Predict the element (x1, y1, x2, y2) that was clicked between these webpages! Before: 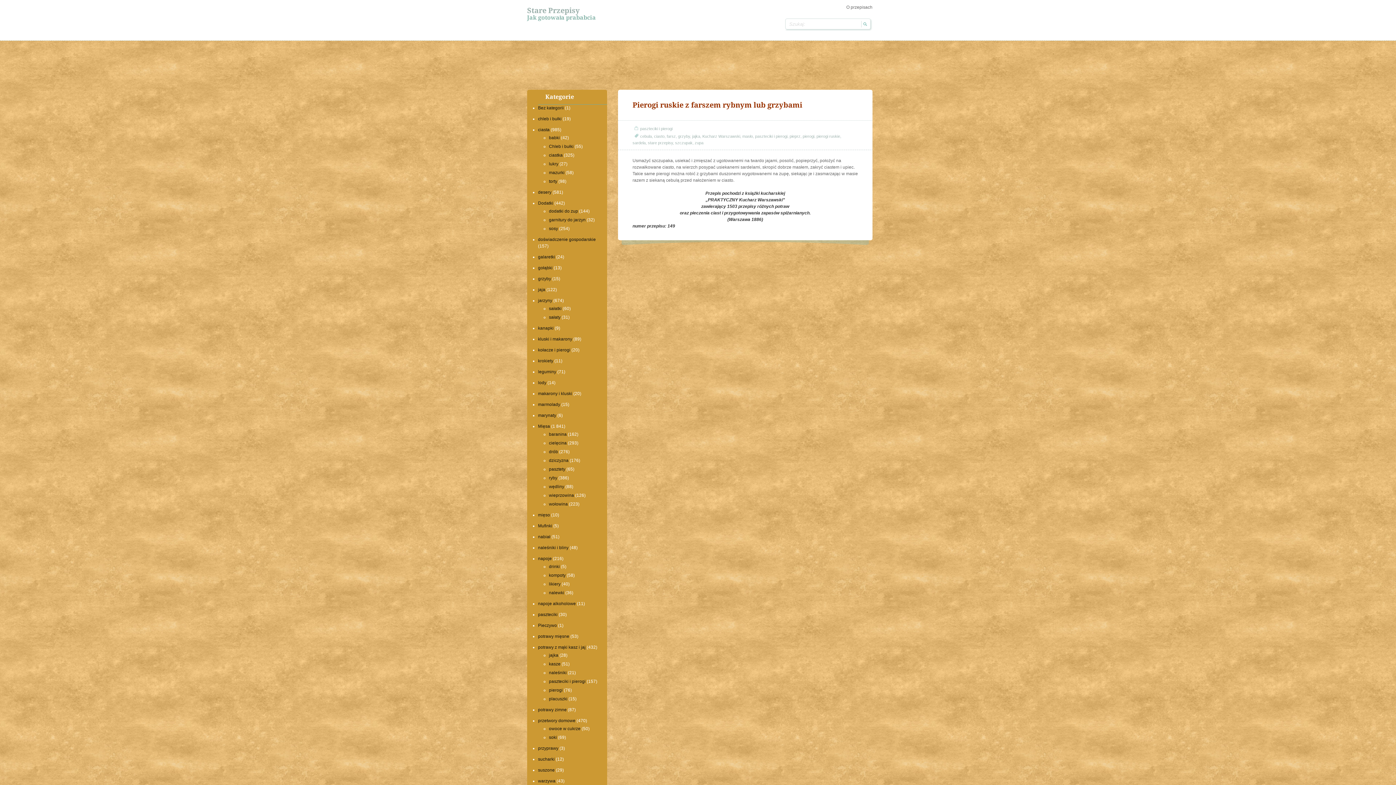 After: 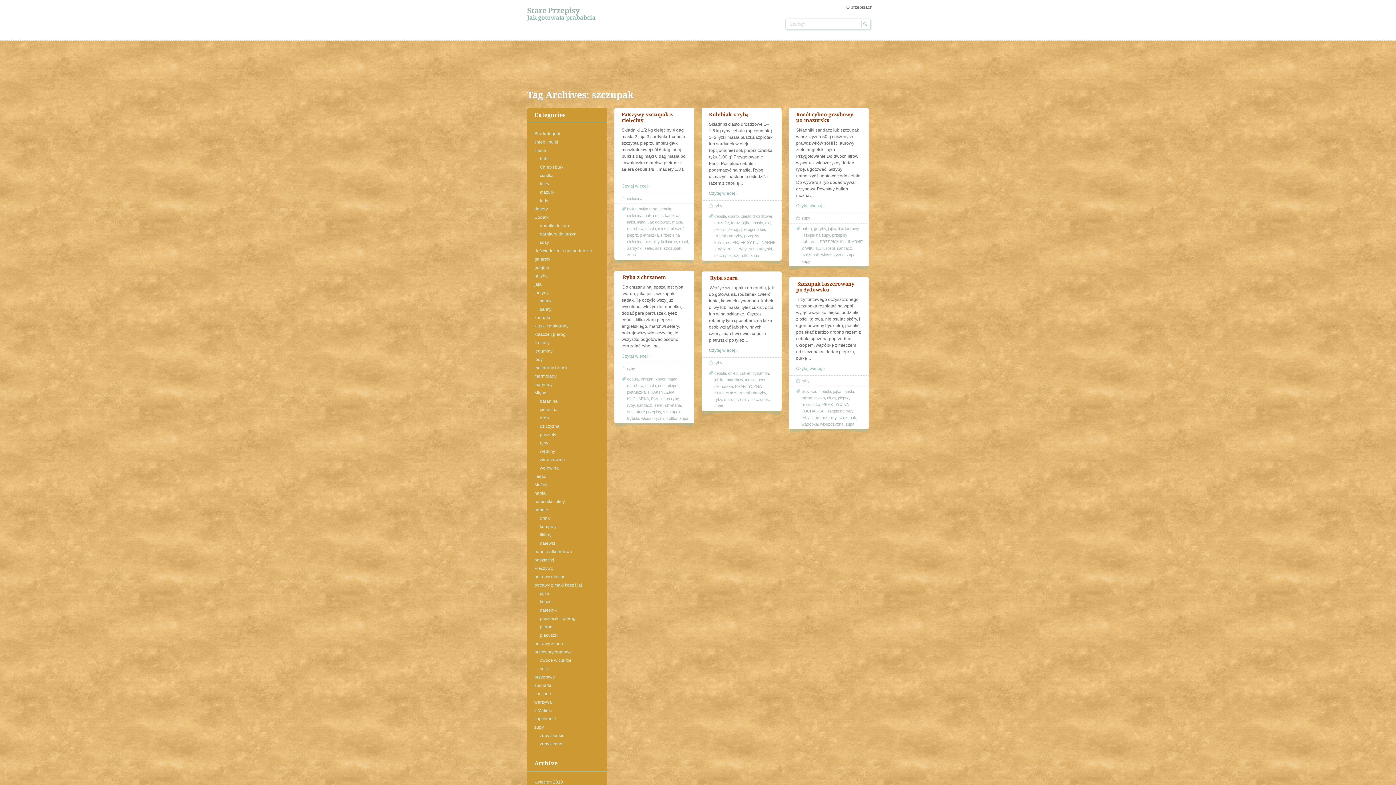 Action: label: szczupak bbox: (675, 140, 692, 145)